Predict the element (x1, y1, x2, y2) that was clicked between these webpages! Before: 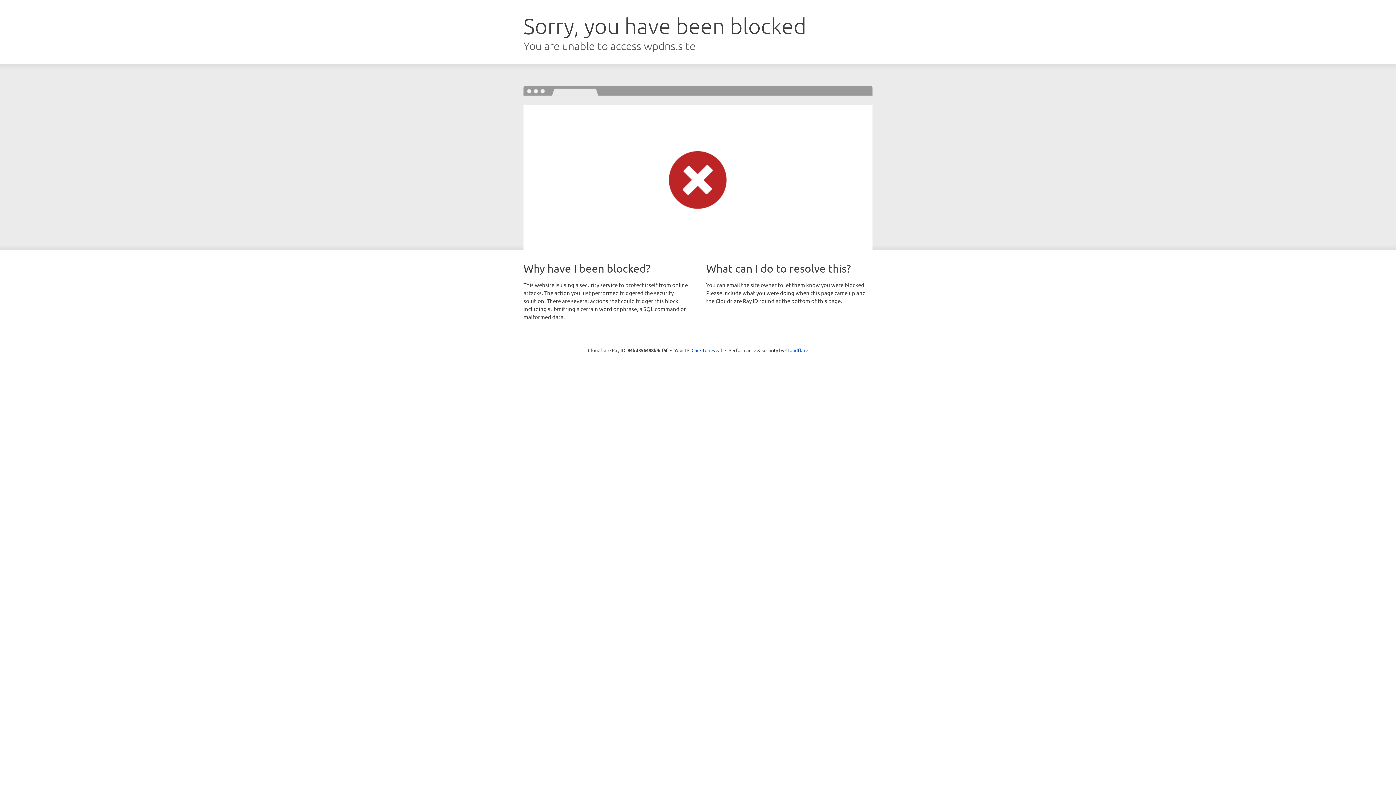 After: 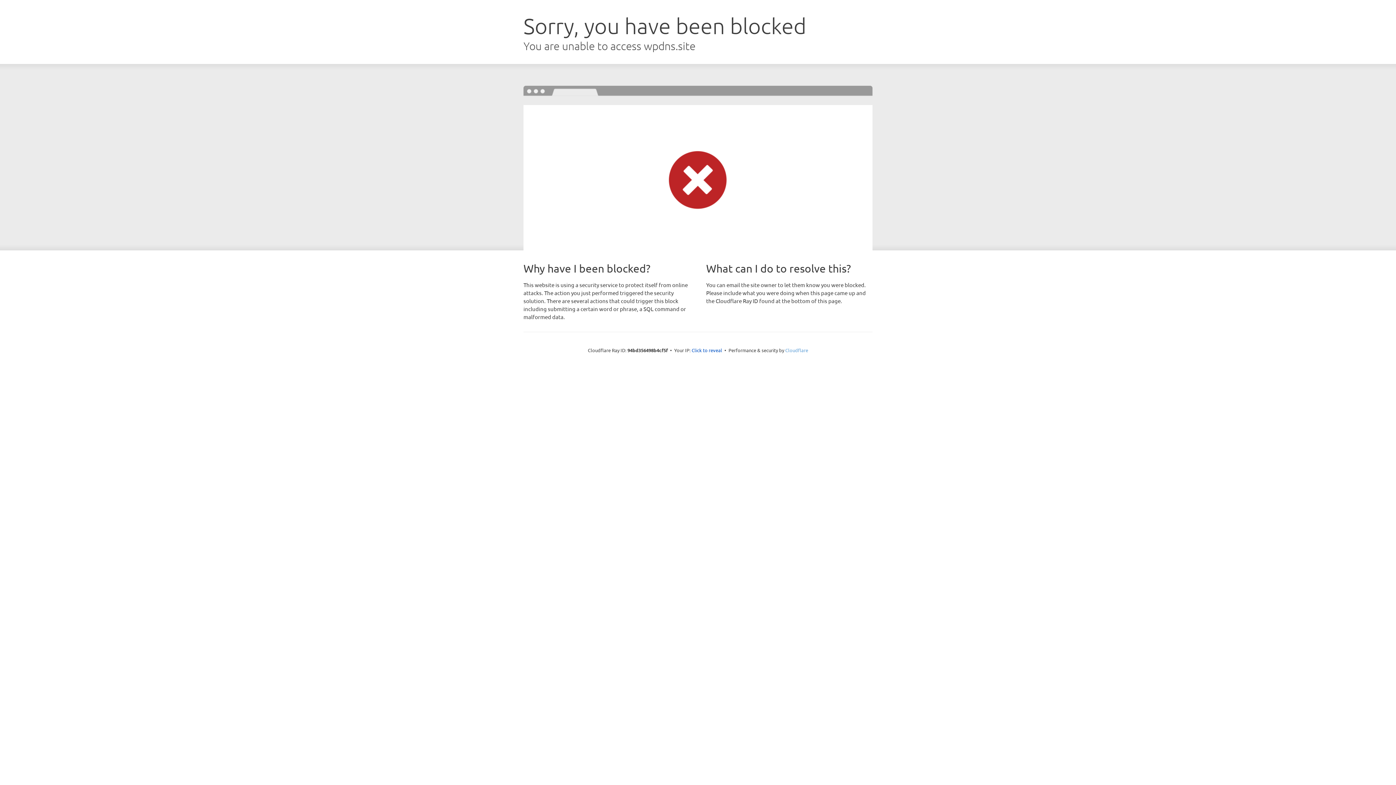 Action: label: Cloudflare bbox: (785, 347, 808, 353)